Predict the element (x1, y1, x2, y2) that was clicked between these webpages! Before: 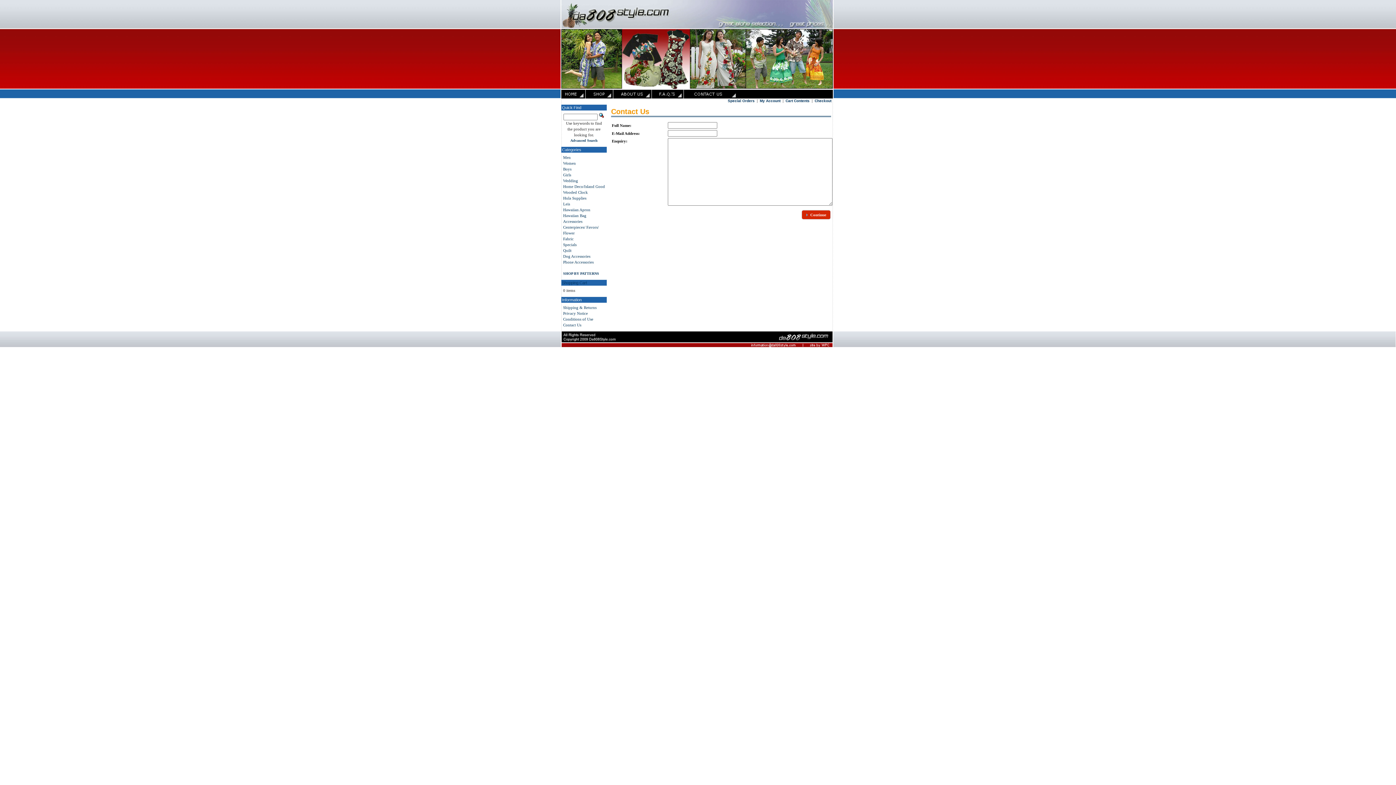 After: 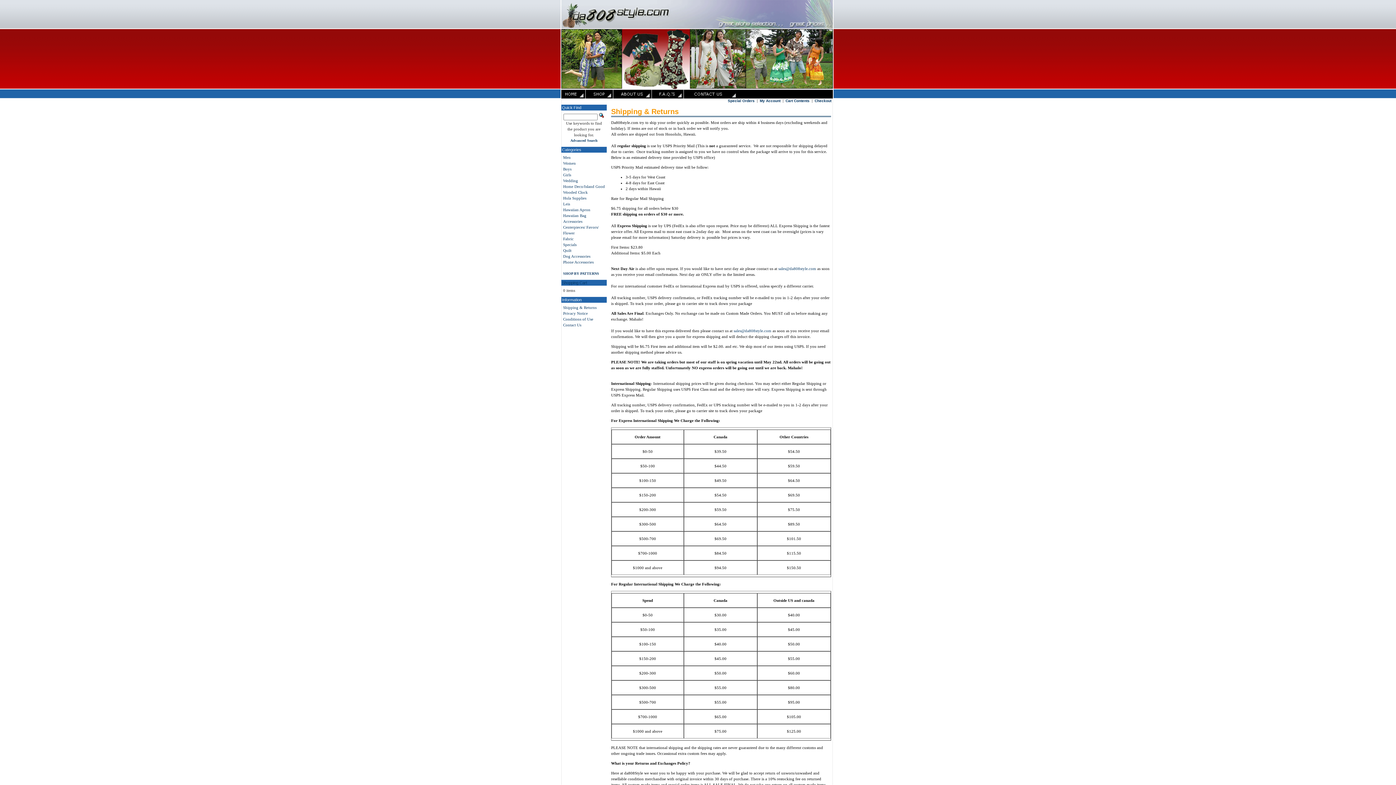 Action: label: Shipping & Returns bbox: (563, 305, 596, 309)